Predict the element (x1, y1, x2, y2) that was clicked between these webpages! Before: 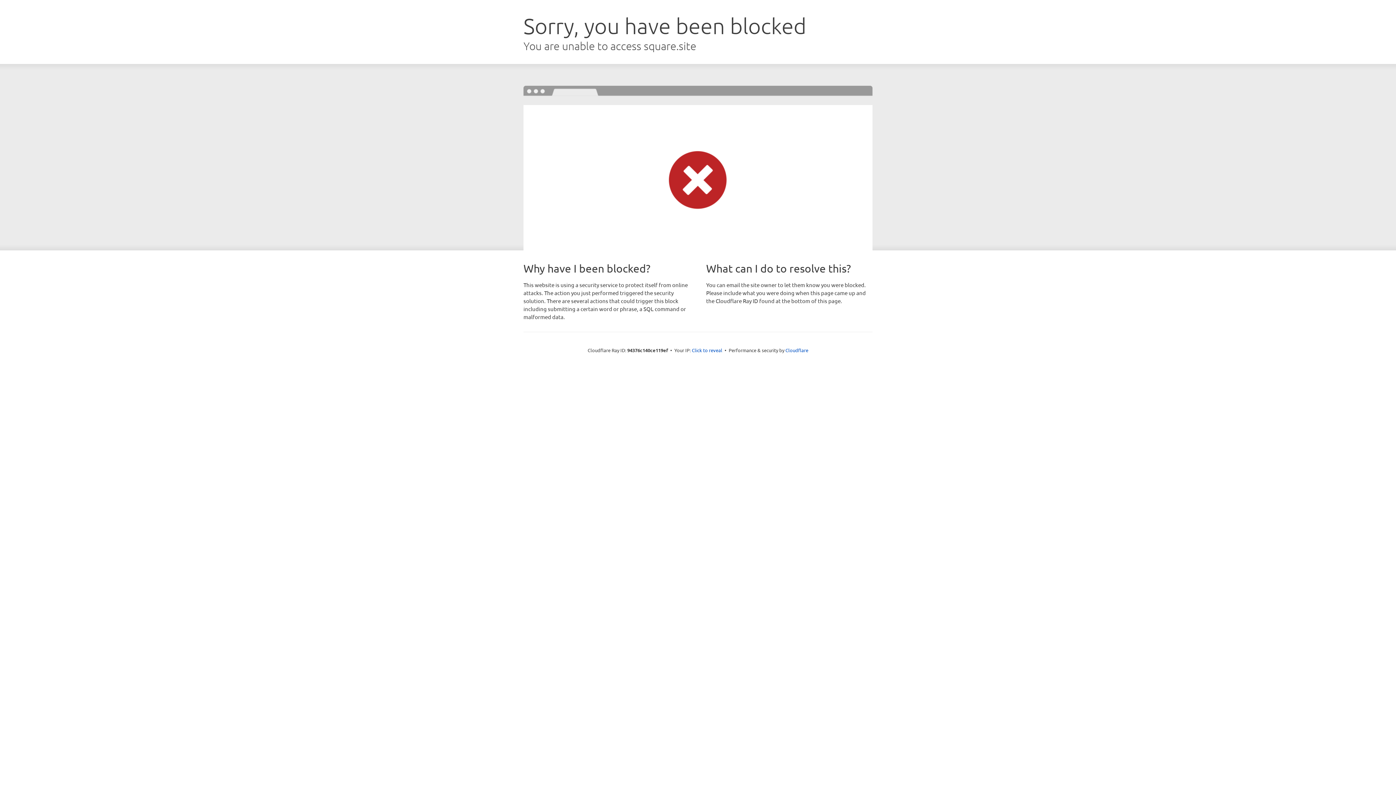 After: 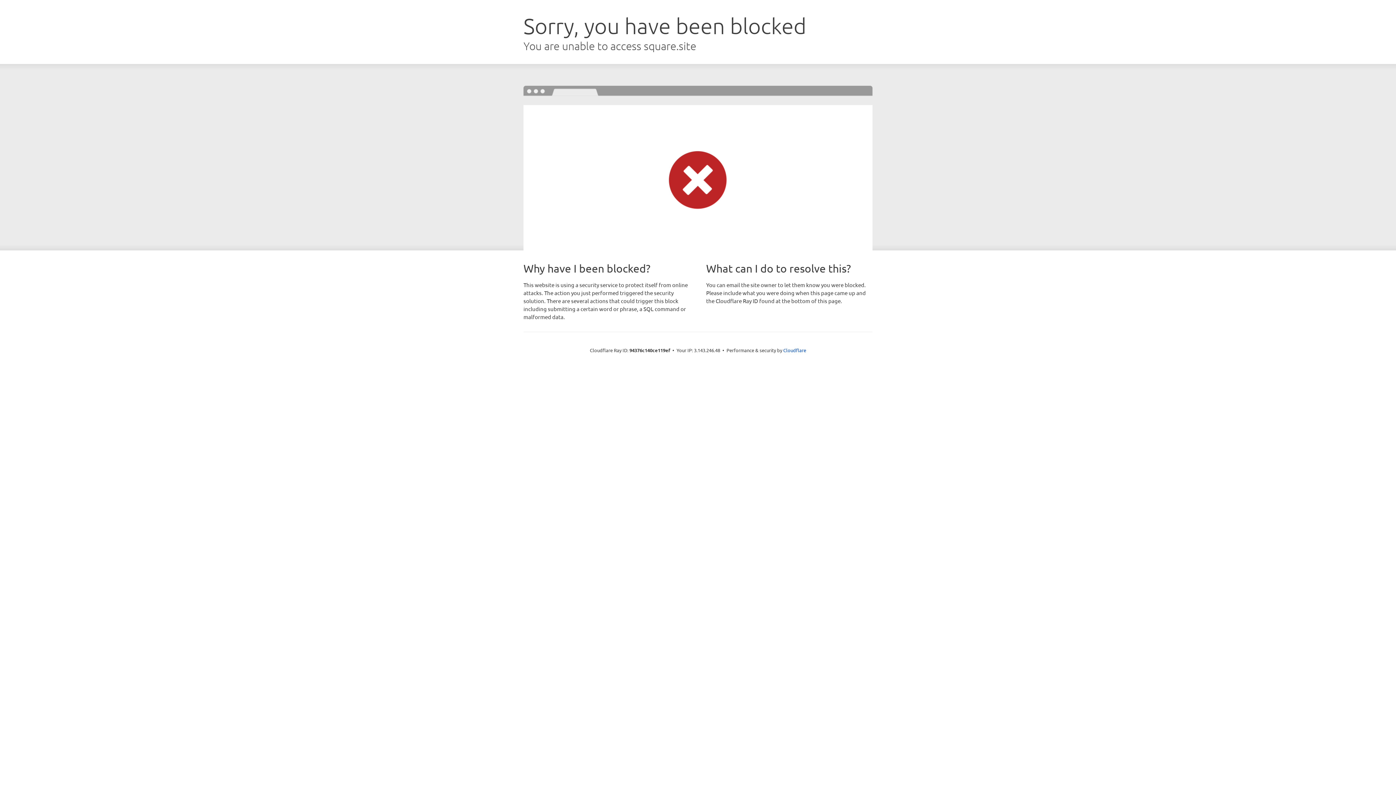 Action: label: Click to reveal bbox: (692, 346, 722, 353)